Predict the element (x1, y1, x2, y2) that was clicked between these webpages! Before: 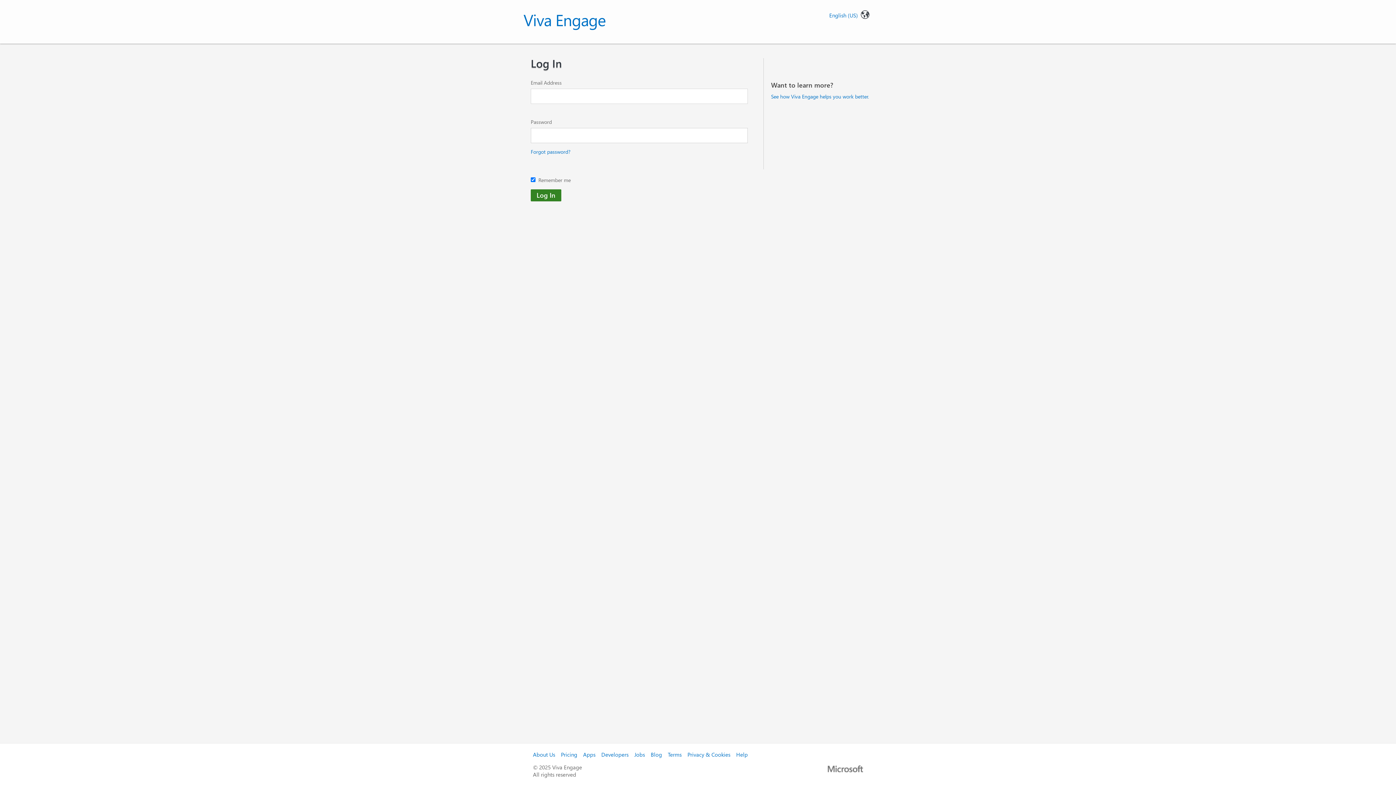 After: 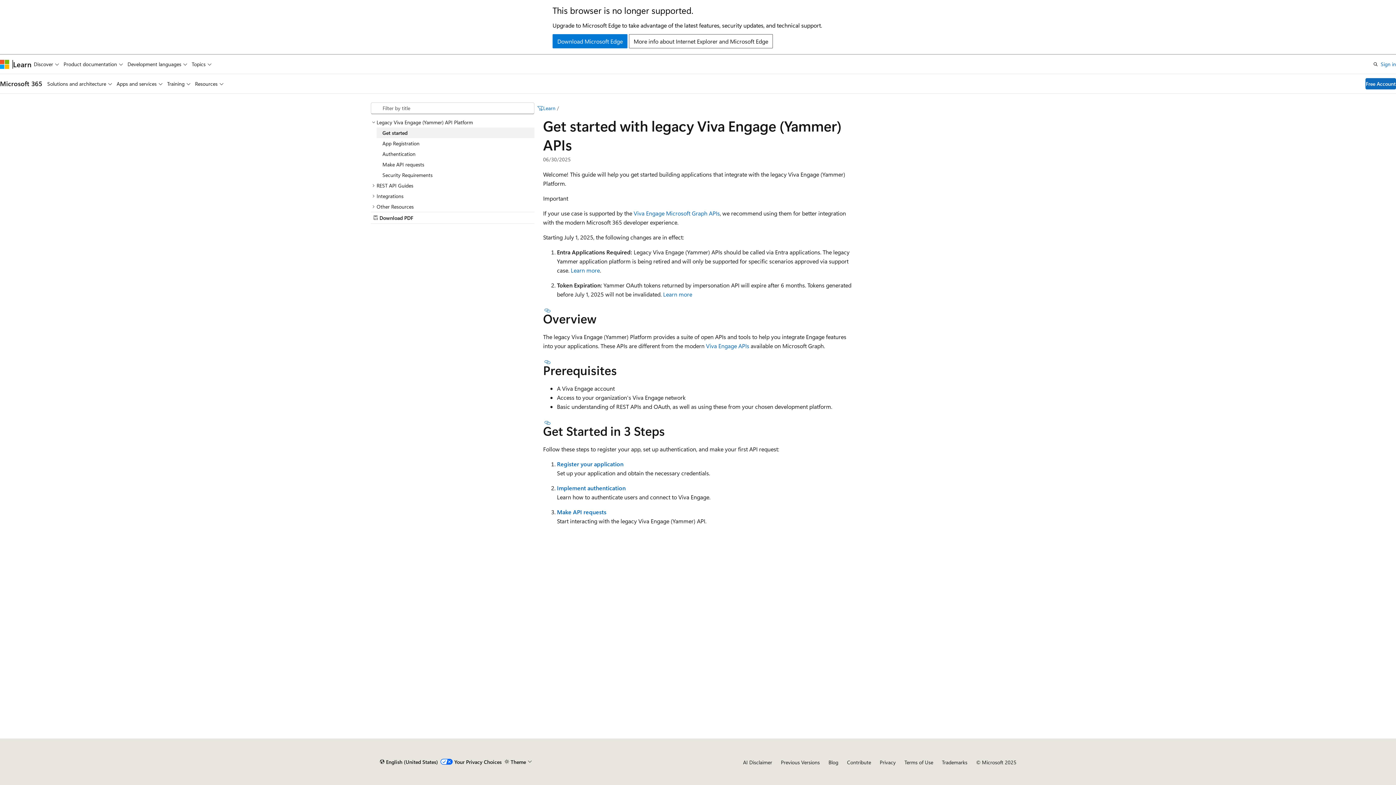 Action: label: Developers bbox: (601, 751, 628, 758)